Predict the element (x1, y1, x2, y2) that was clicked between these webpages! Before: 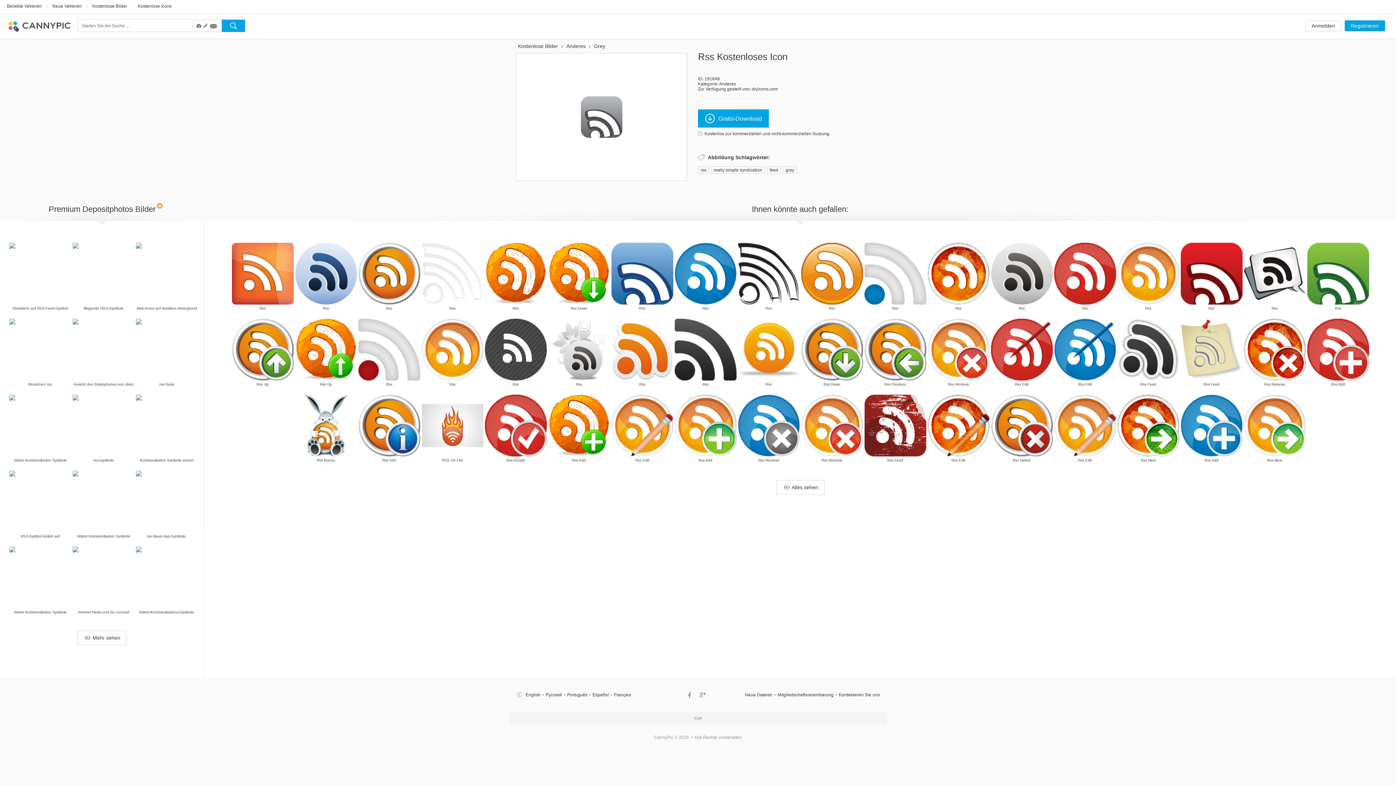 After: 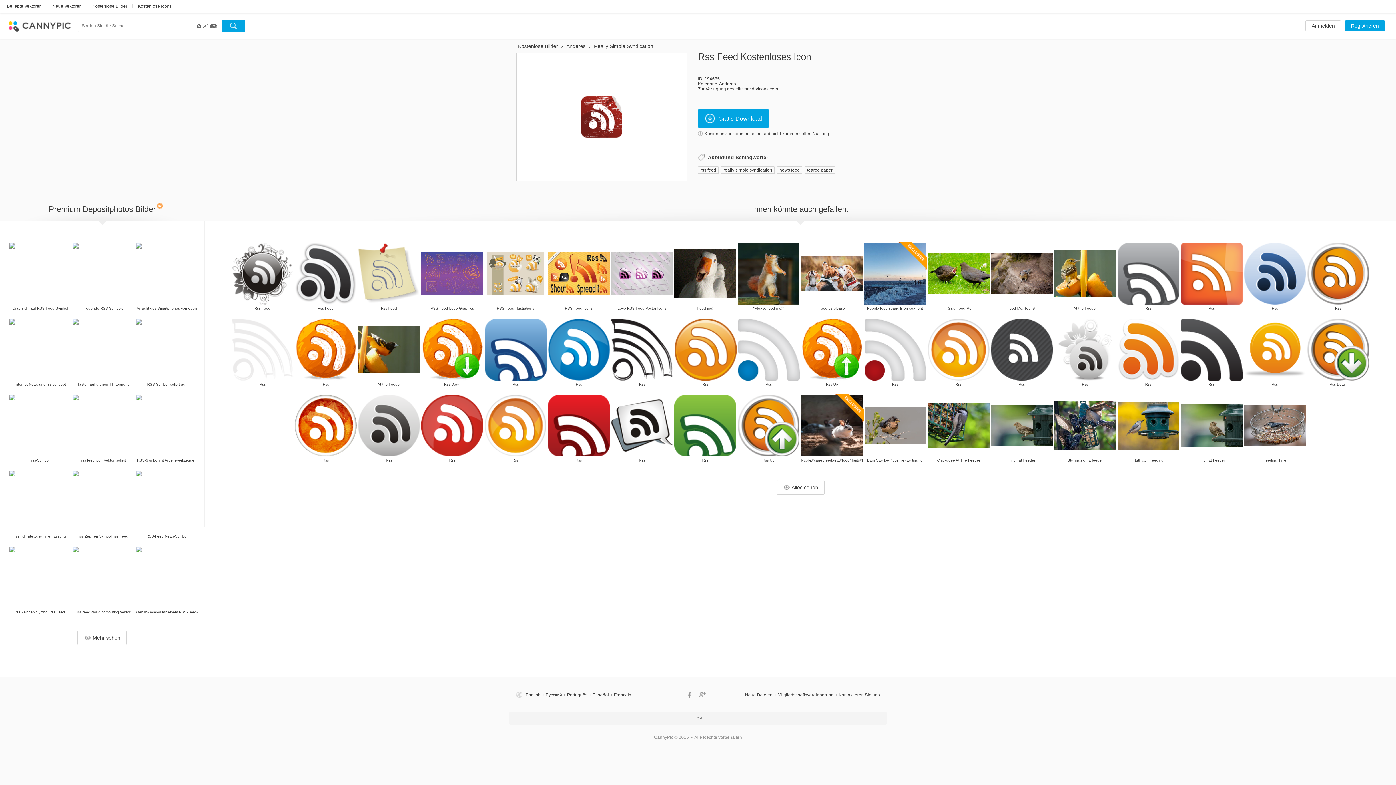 Action: bbox: (840, 371, 950, 480)